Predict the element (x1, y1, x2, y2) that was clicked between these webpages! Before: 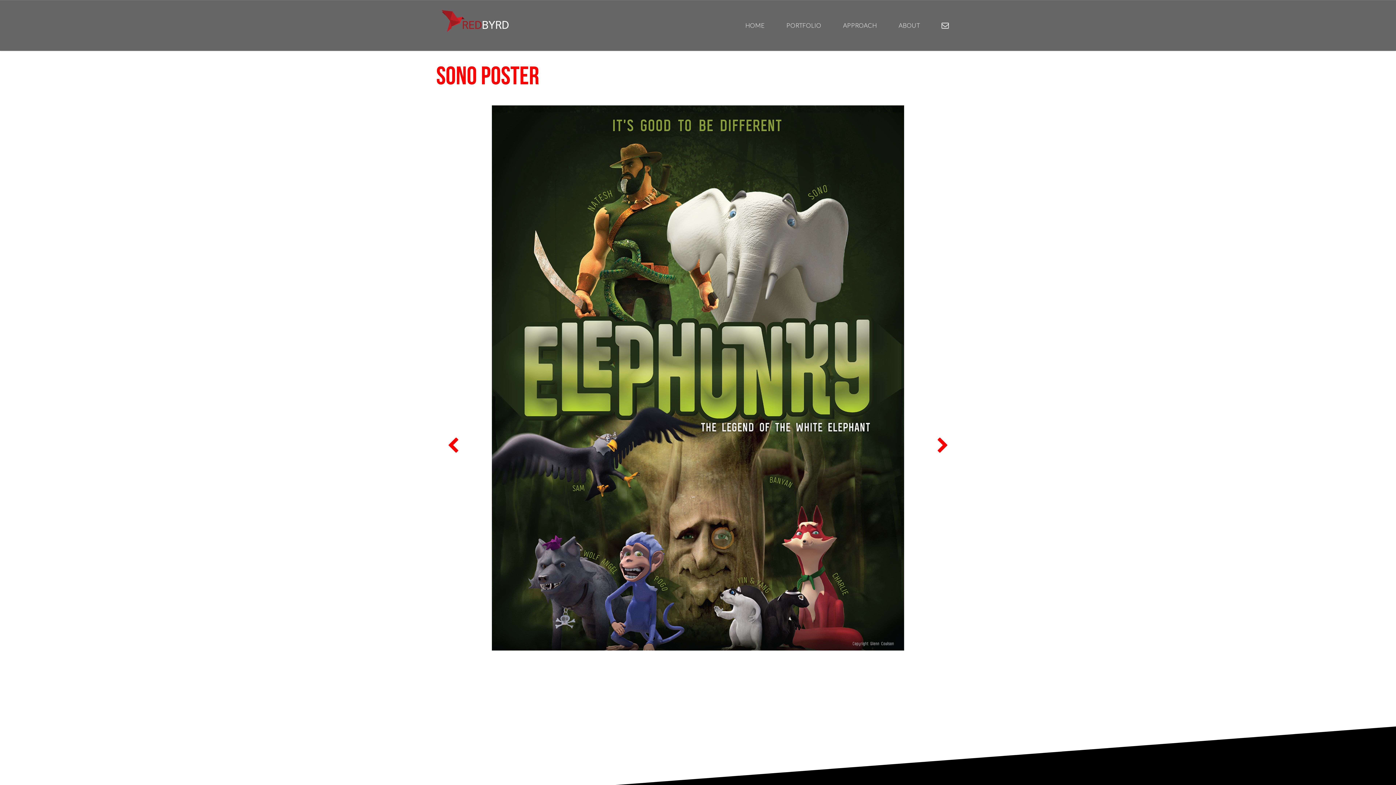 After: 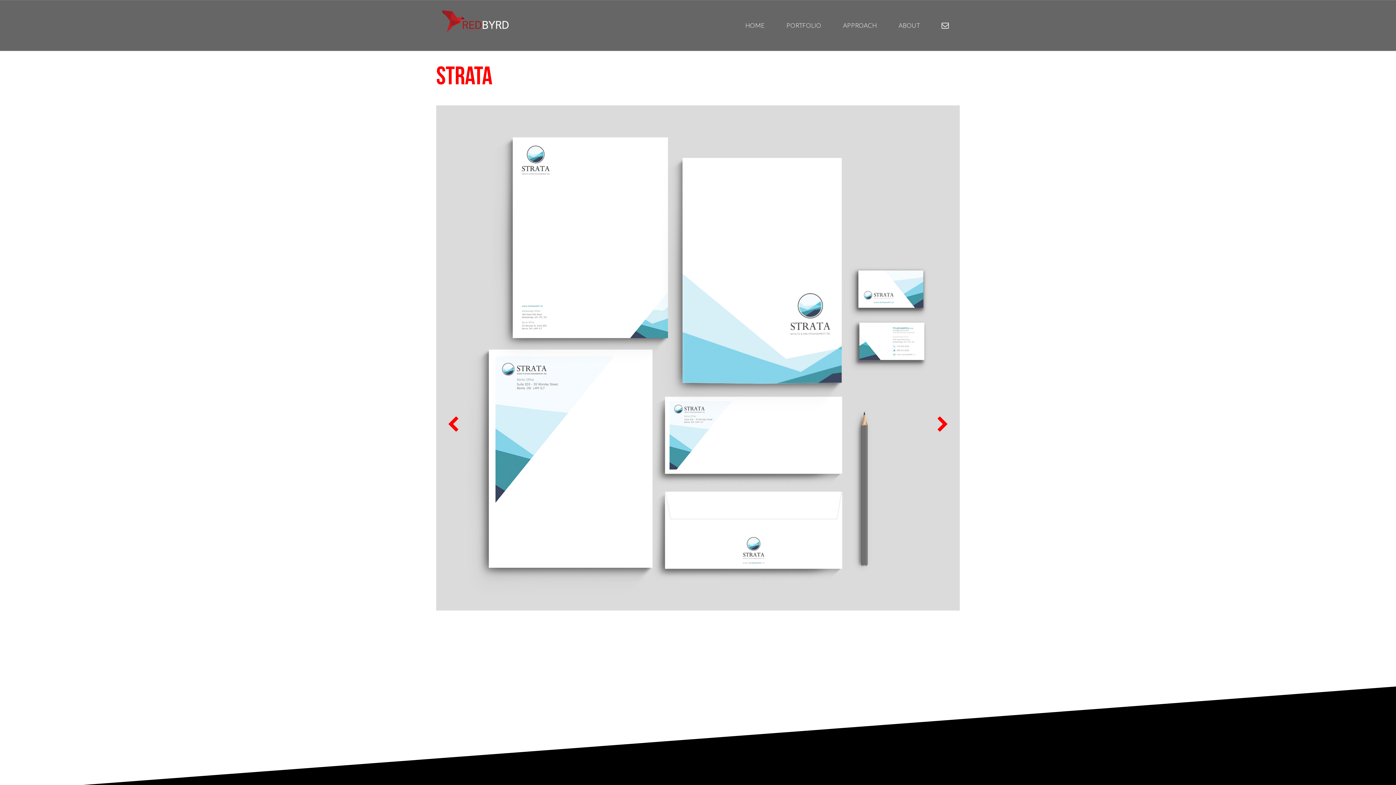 Action: bbox: (926, 432, 956, 463)